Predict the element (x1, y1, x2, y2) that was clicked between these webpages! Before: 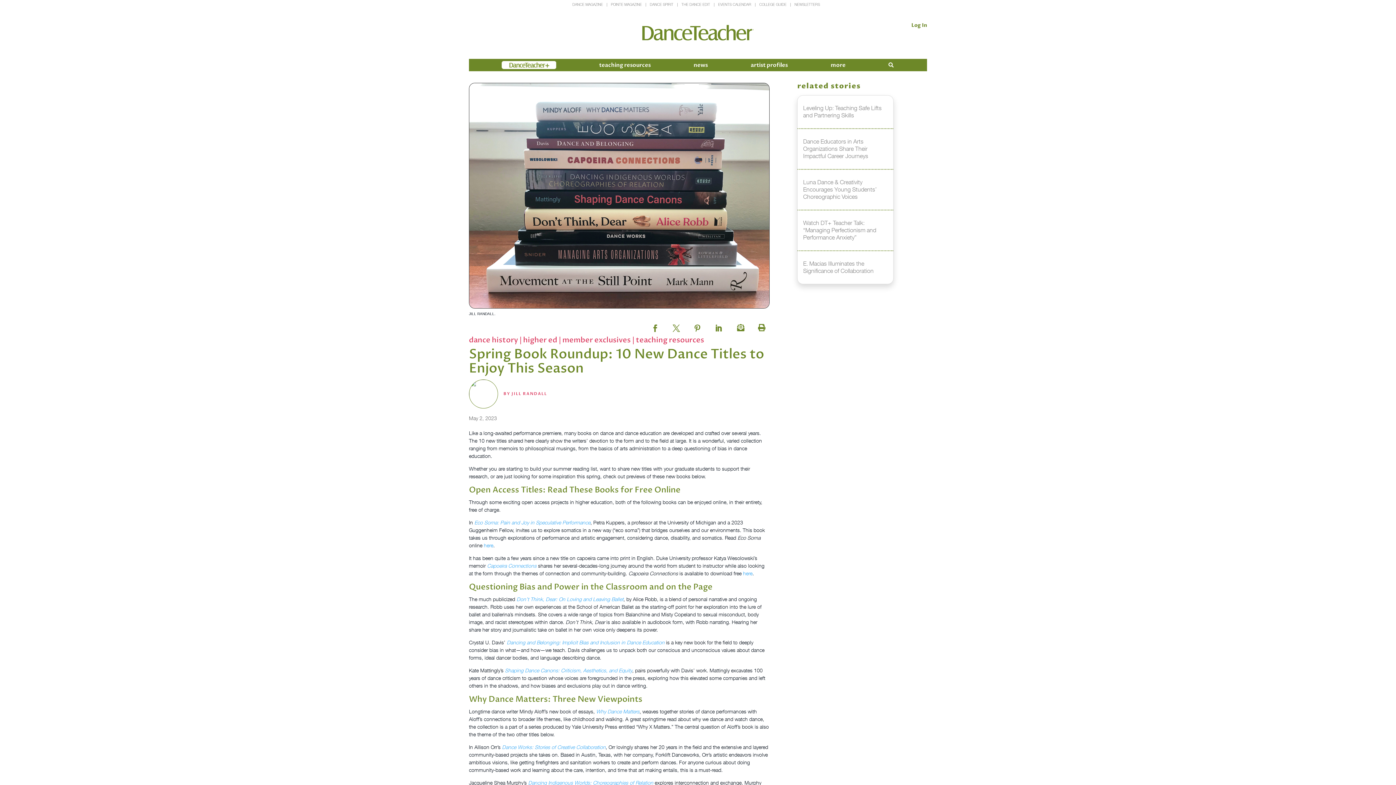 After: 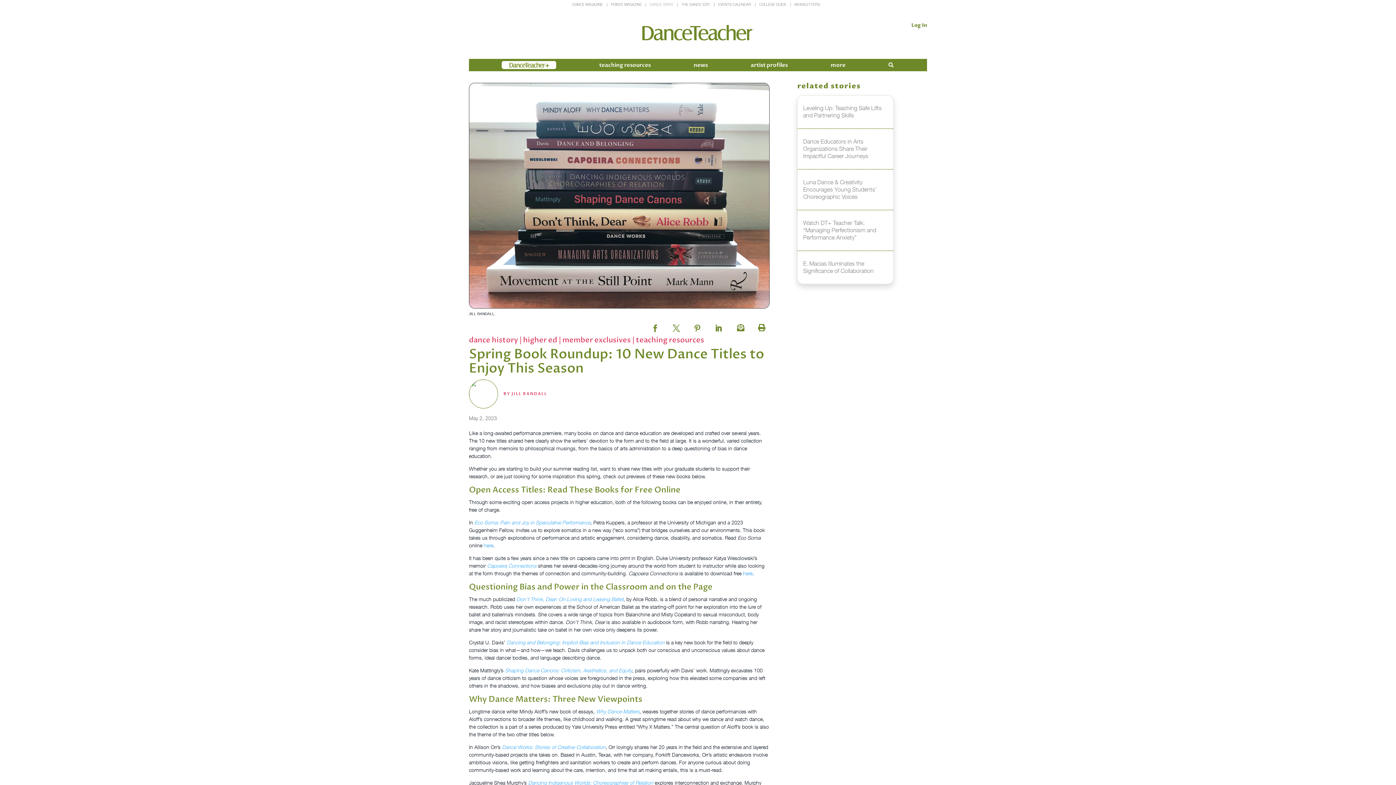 Action: label: DANCE SPIRIT bbox: (650, 2, 673, 6)